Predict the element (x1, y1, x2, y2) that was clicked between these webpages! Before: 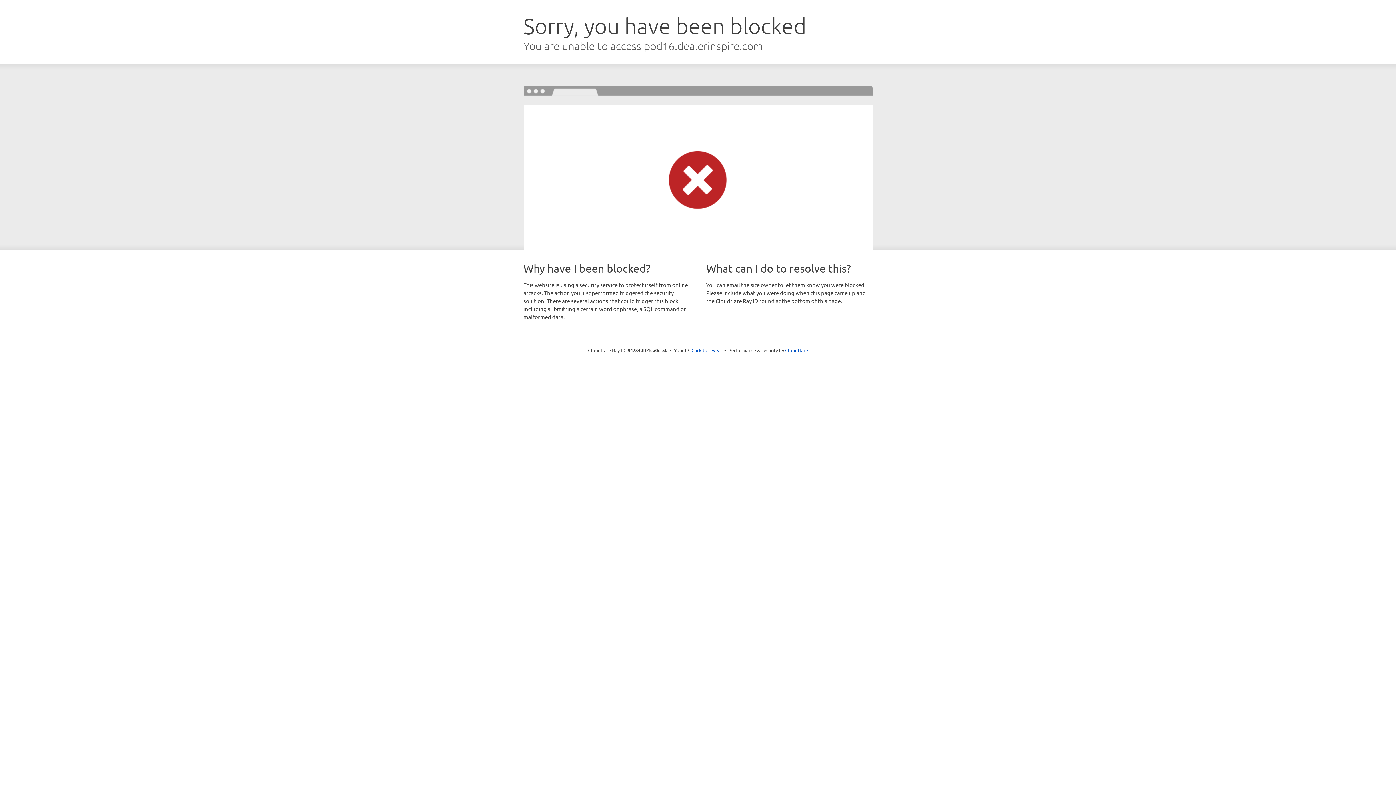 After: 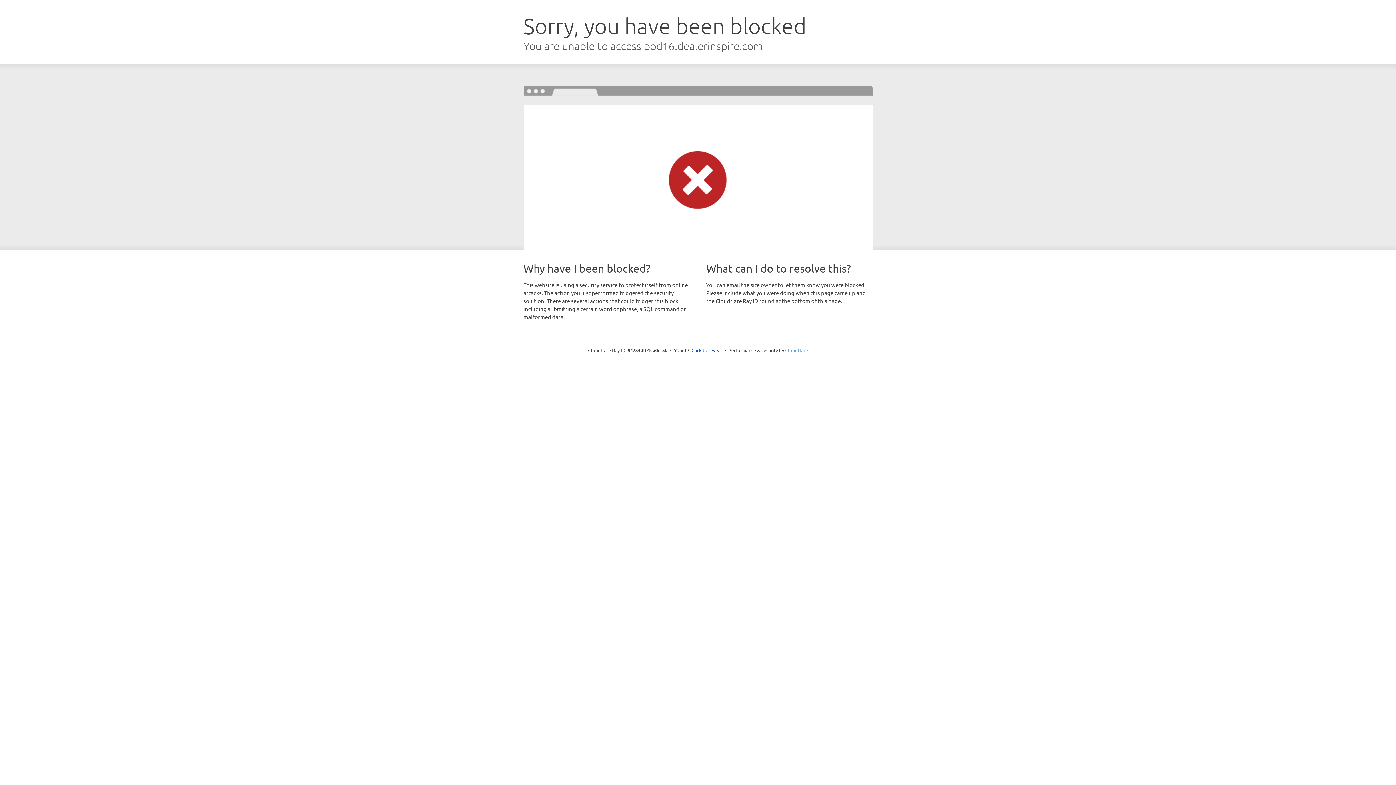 Action: bbox: (785, 347, 808, 353) label: Cloudflare